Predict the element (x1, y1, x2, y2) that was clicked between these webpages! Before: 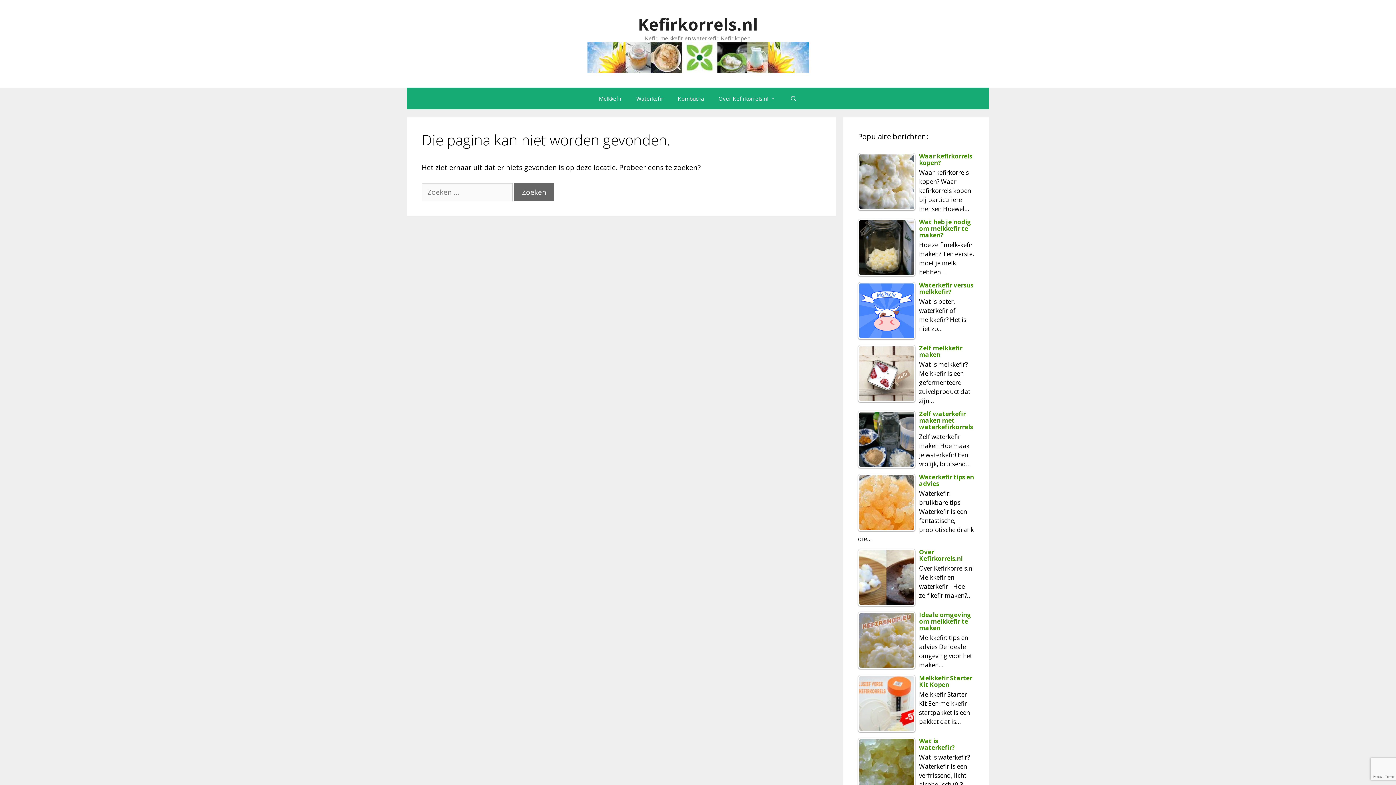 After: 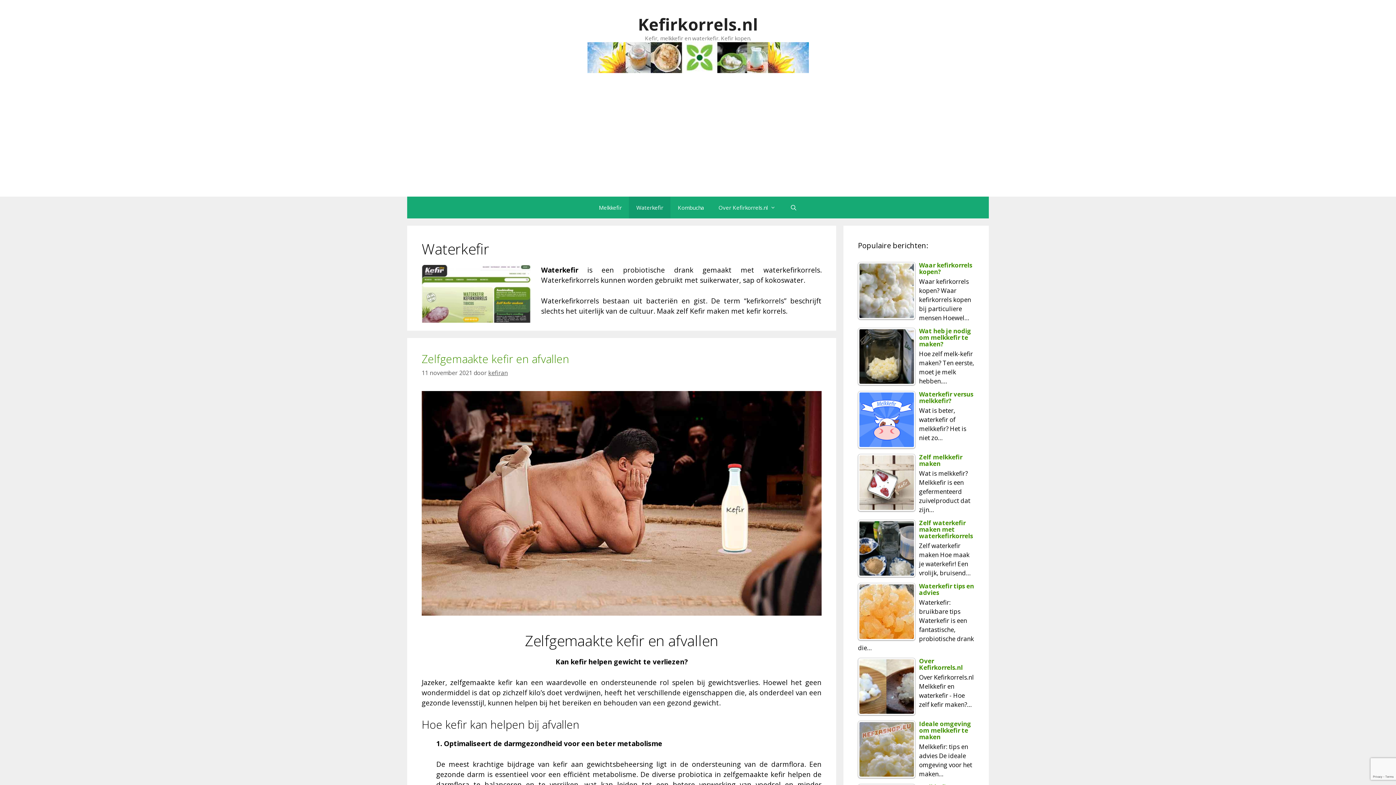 Action: bbox: (629, 87, 670, 109) label: Waterkefir